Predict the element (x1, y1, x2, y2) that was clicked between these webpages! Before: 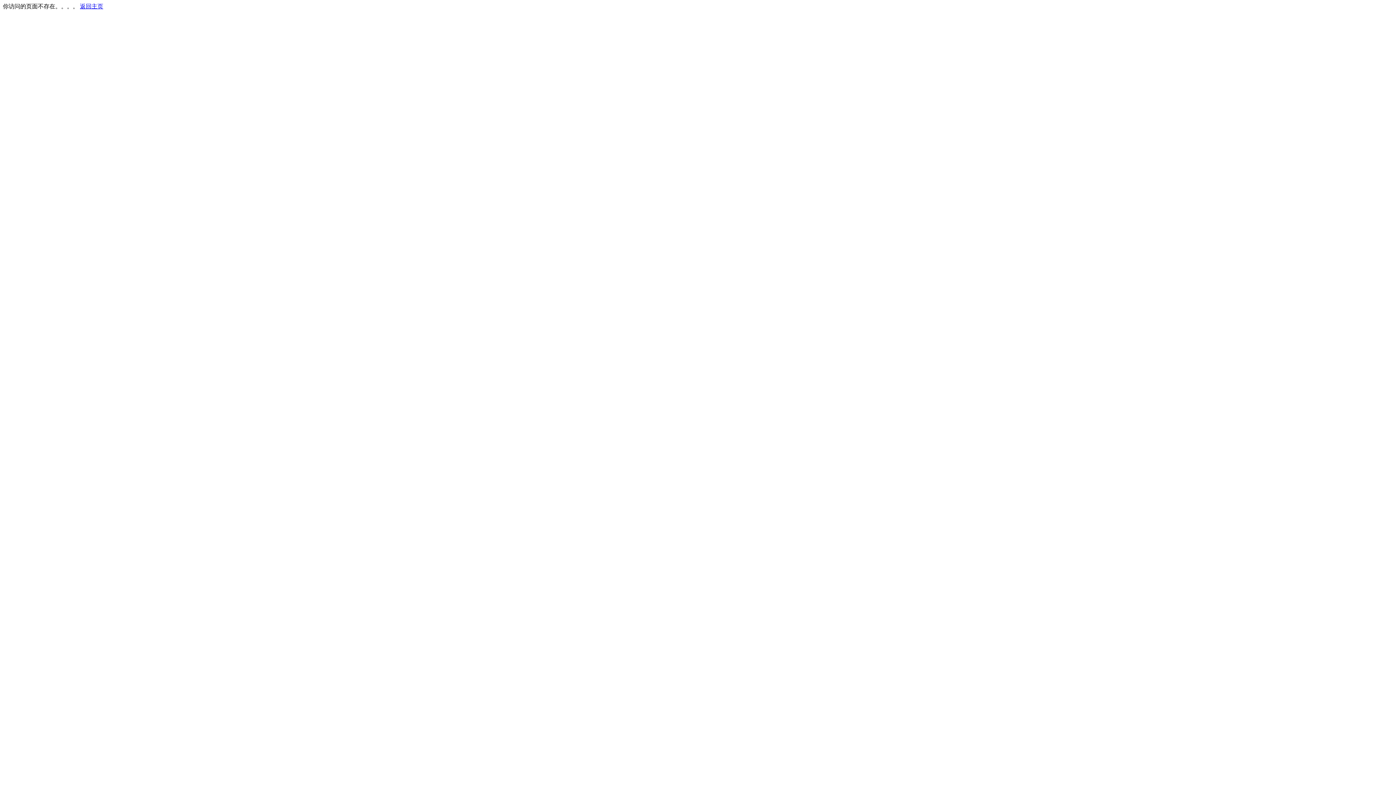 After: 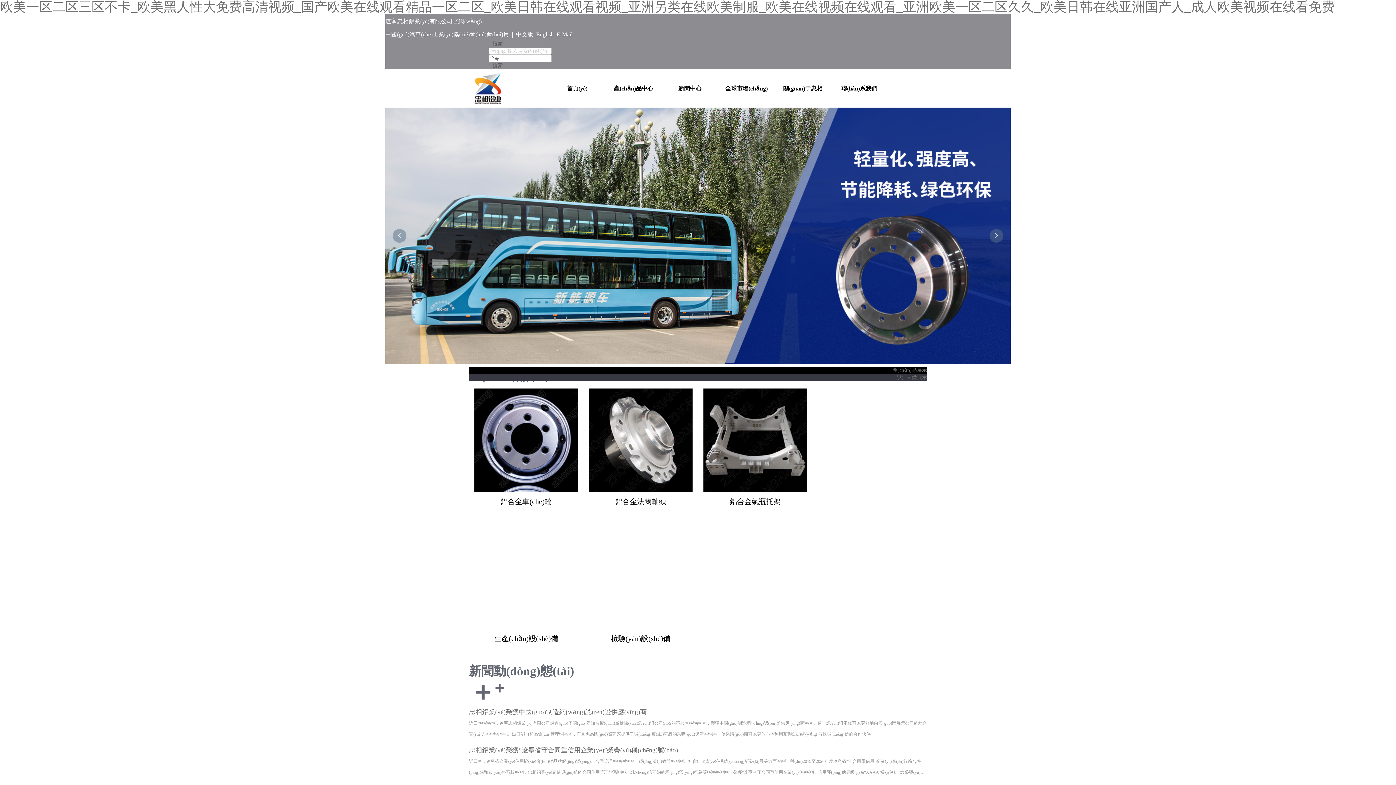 Action: bbox: (80, 3, 103, 9) label: 返回主页